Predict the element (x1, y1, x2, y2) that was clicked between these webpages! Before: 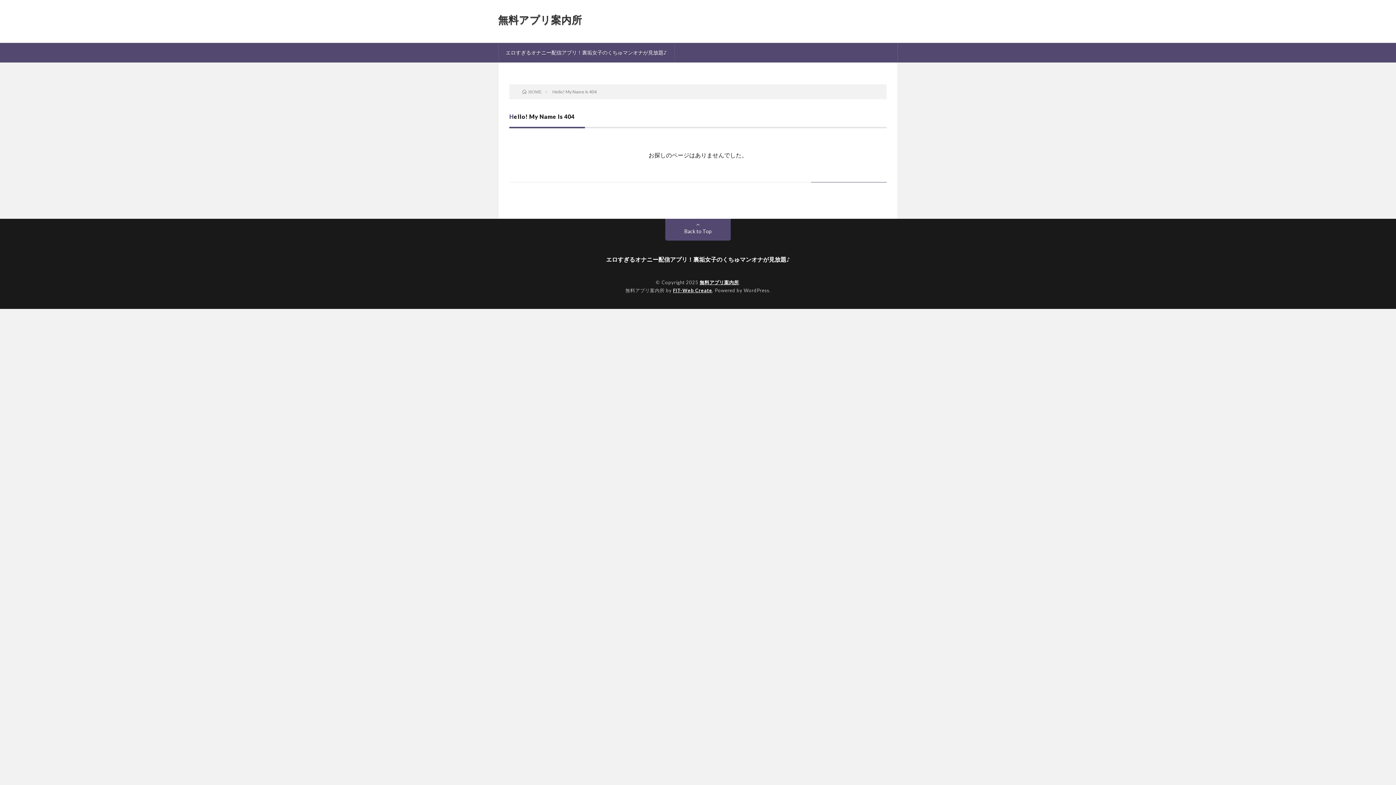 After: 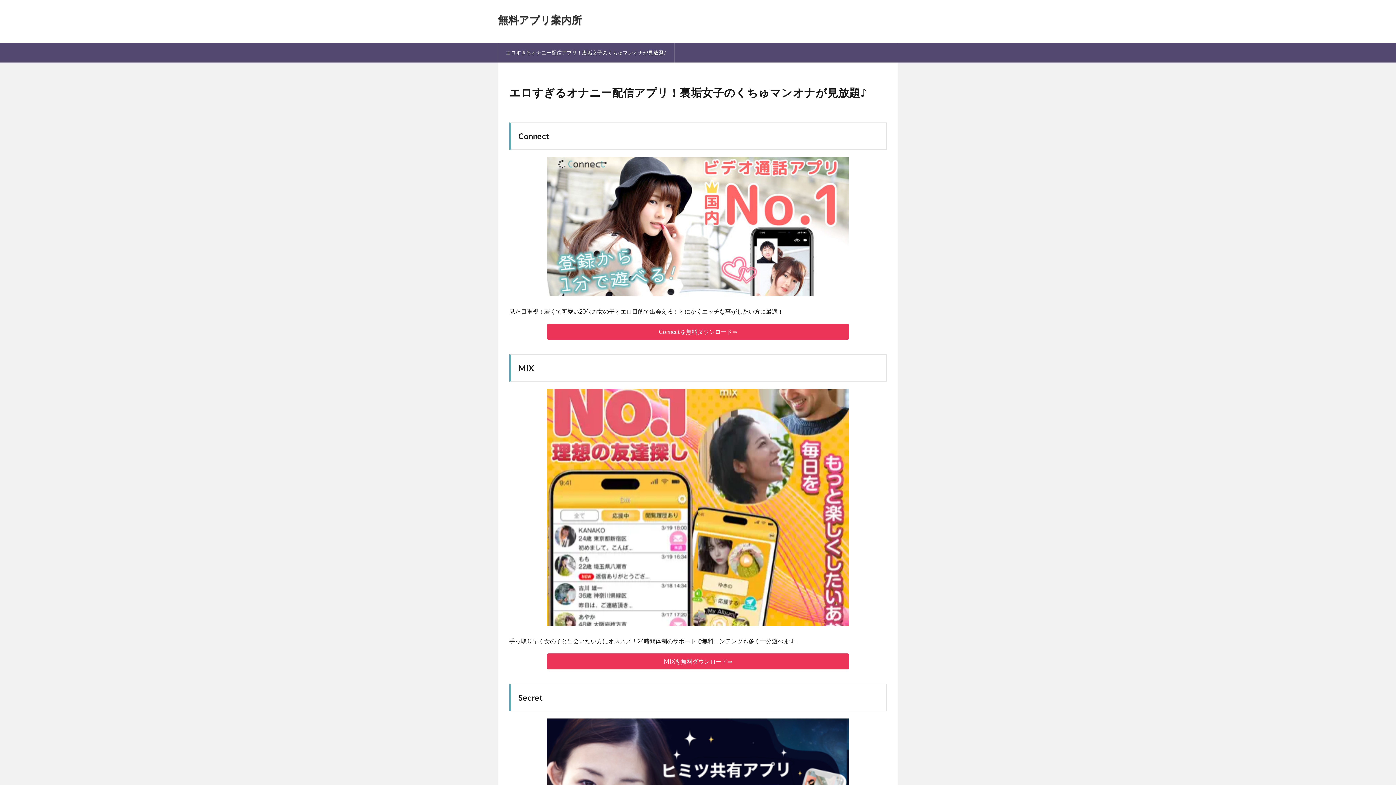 Action: label: エロすぎるオナニー配信アプリ！裏垢女子のくちゅマンオナが見放題♪ bbox: (602, 255, 793, 264)